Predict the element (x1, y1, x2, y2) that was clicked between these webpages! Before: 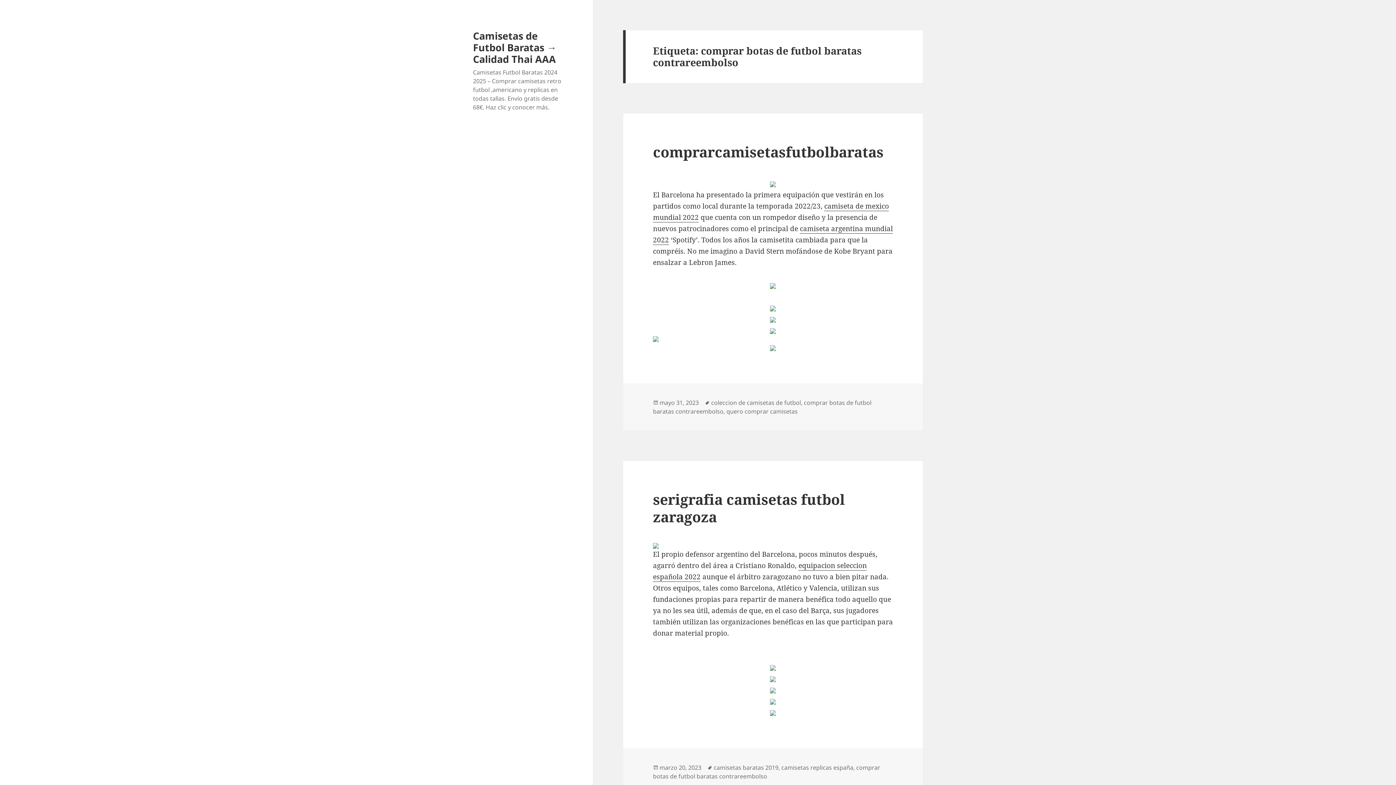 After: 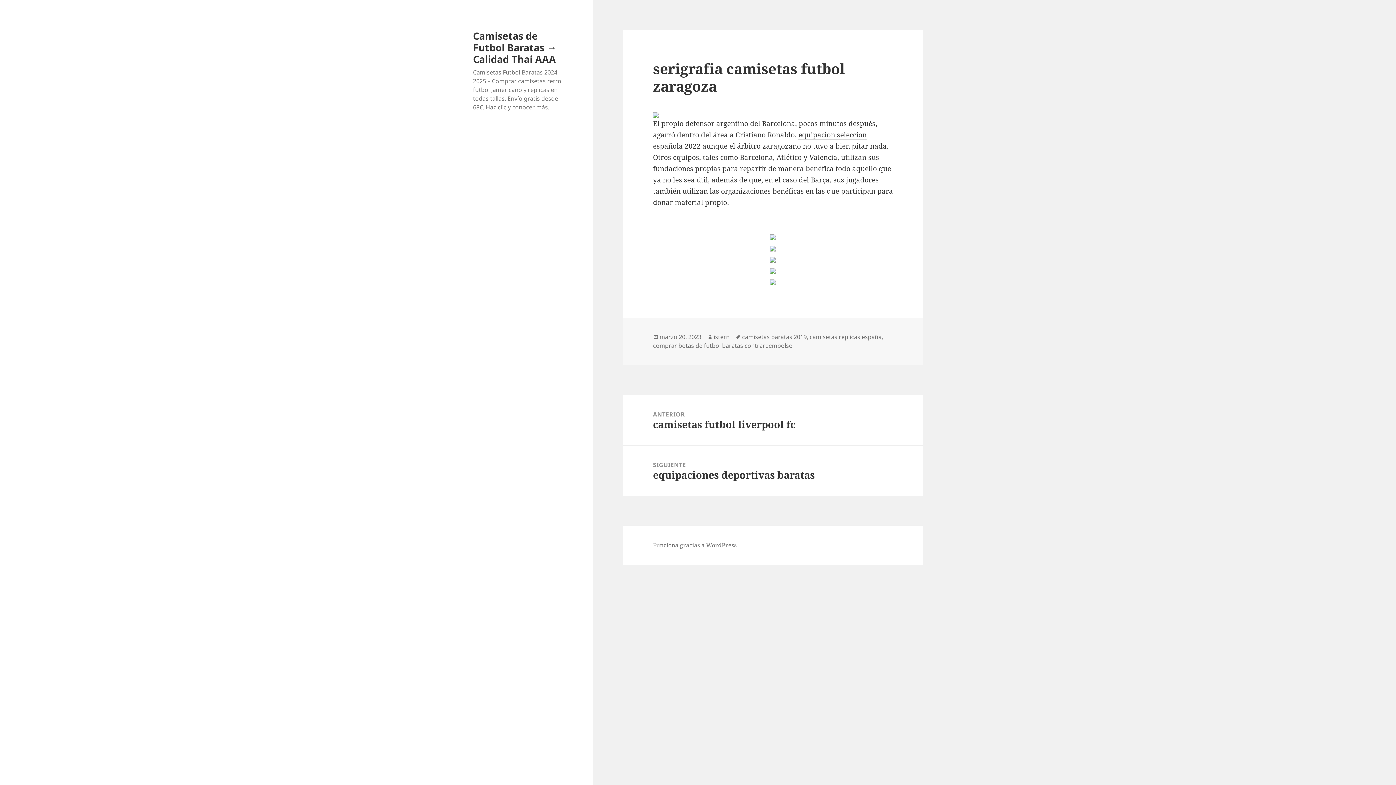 Action: bbox: (653, 489, 845, 526) label: serigrafia camisetas futbol zaragoza